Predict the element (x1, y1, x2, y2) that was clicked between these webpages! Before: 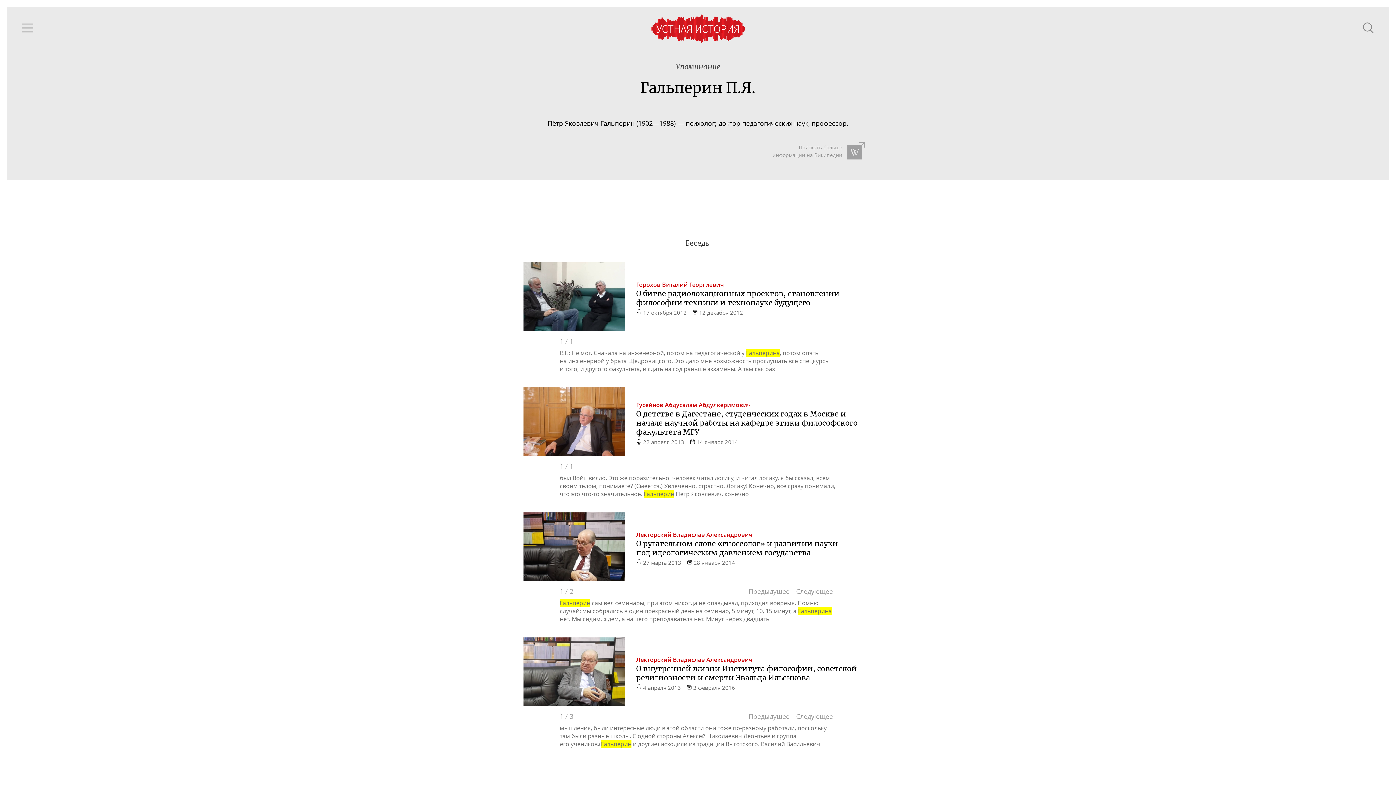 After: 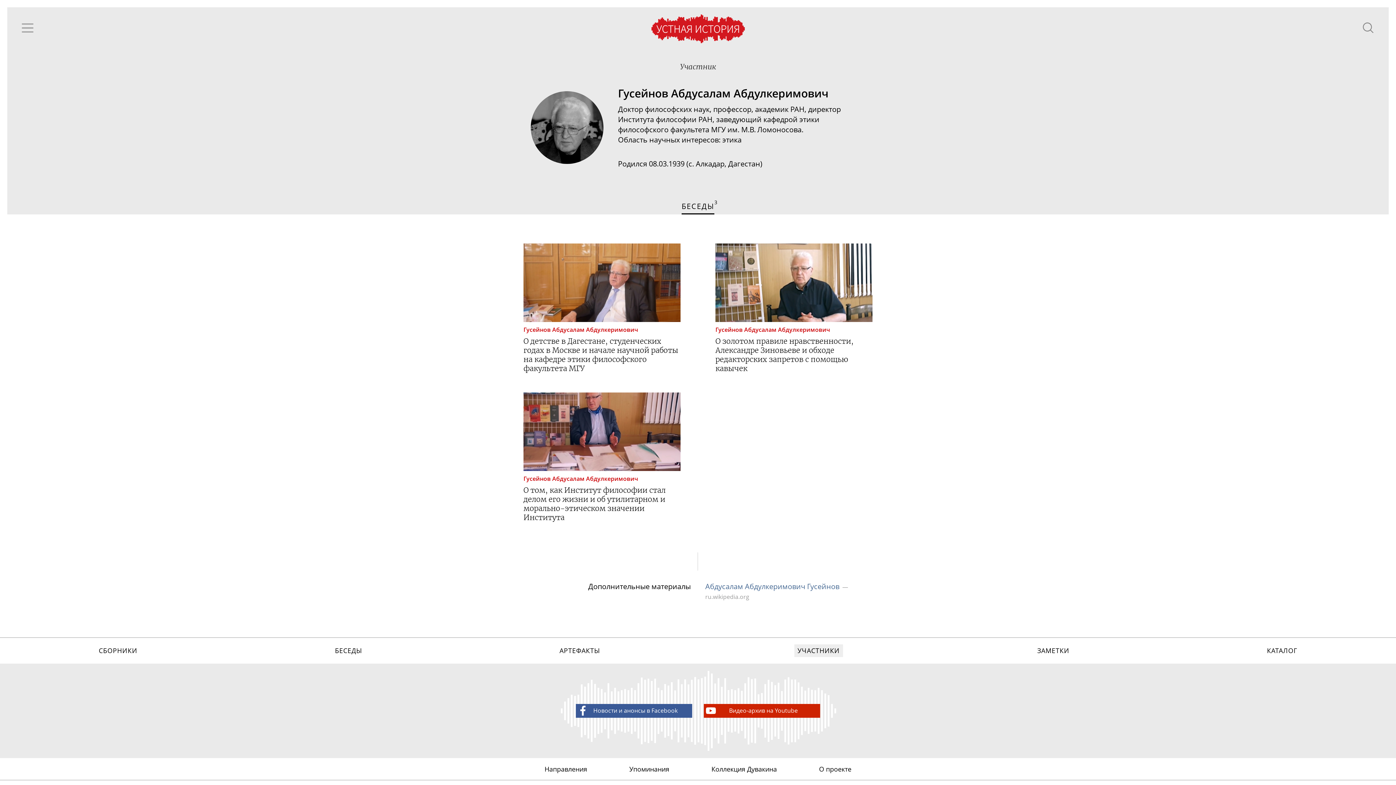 Action: label: ГусейновАбдусалам Абдулкеримович bbox: (636, 401, 750, 409)